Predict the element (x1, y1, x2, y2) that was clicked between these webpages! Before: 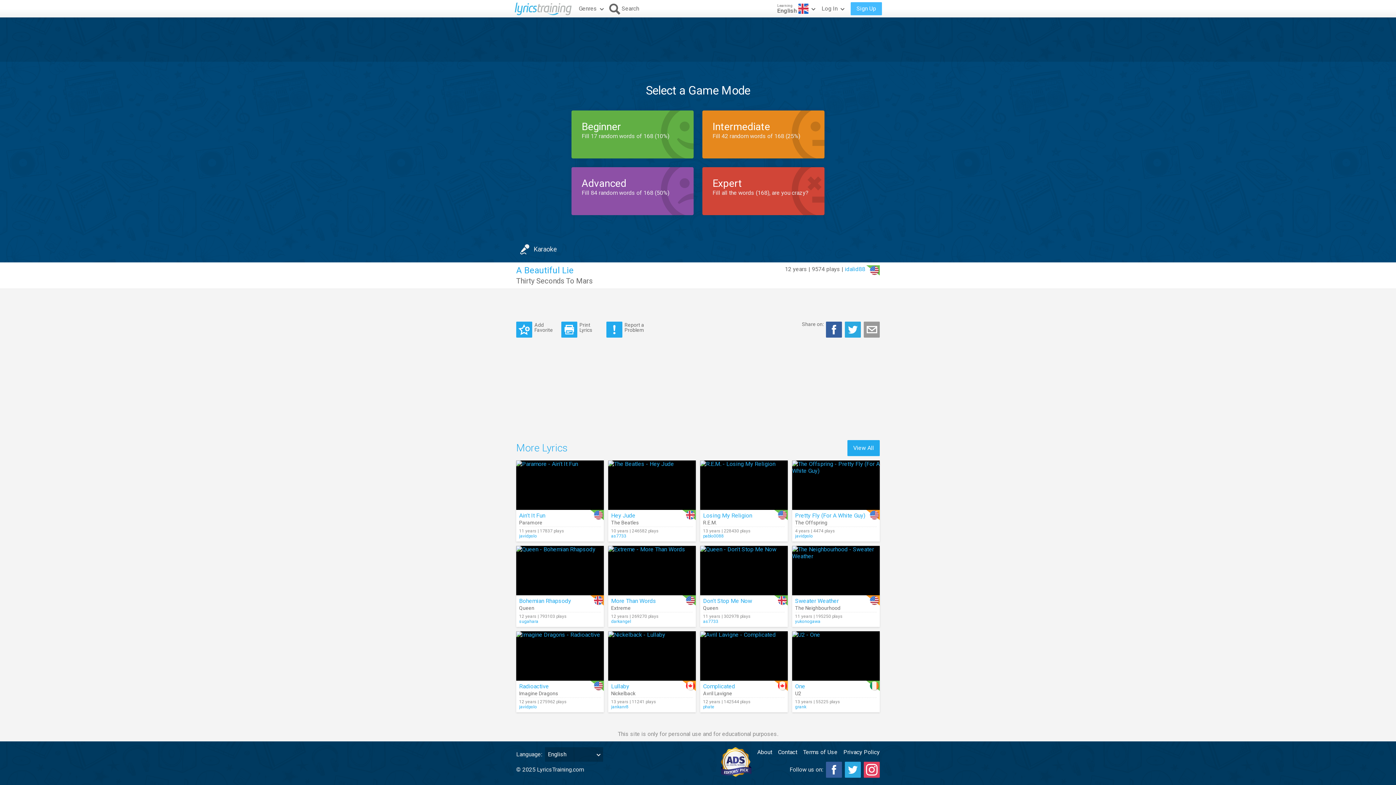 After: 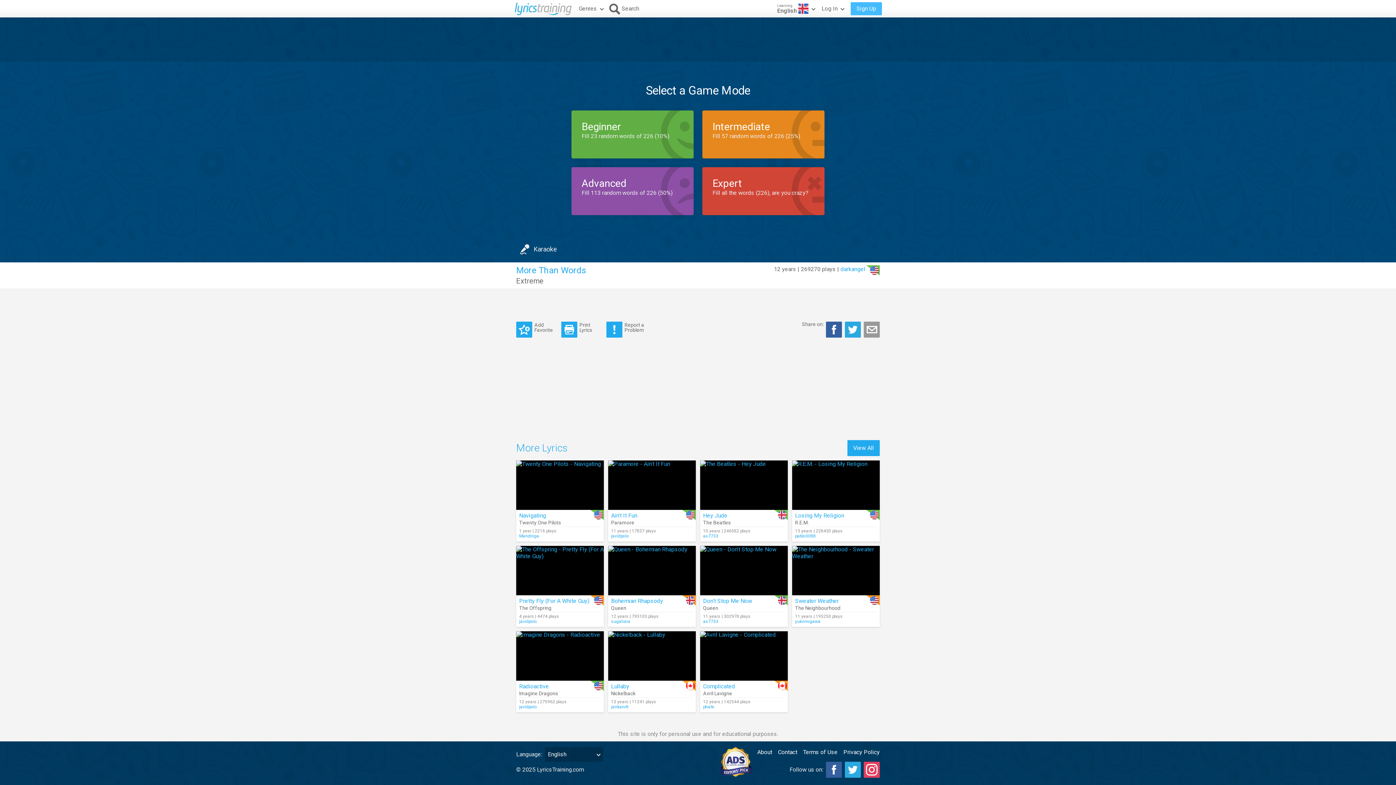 Action: label: More Than Words bbox: (611, 597, 656, 604)